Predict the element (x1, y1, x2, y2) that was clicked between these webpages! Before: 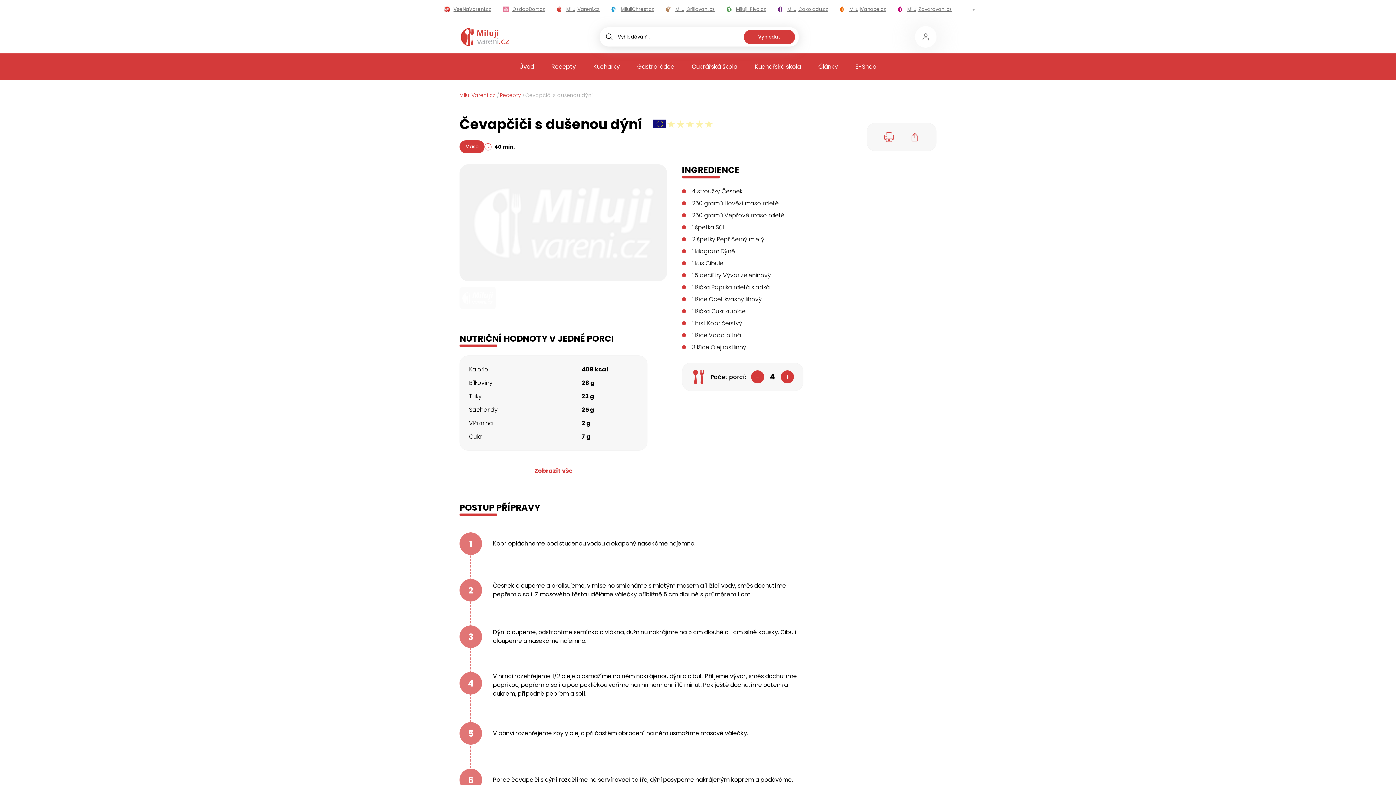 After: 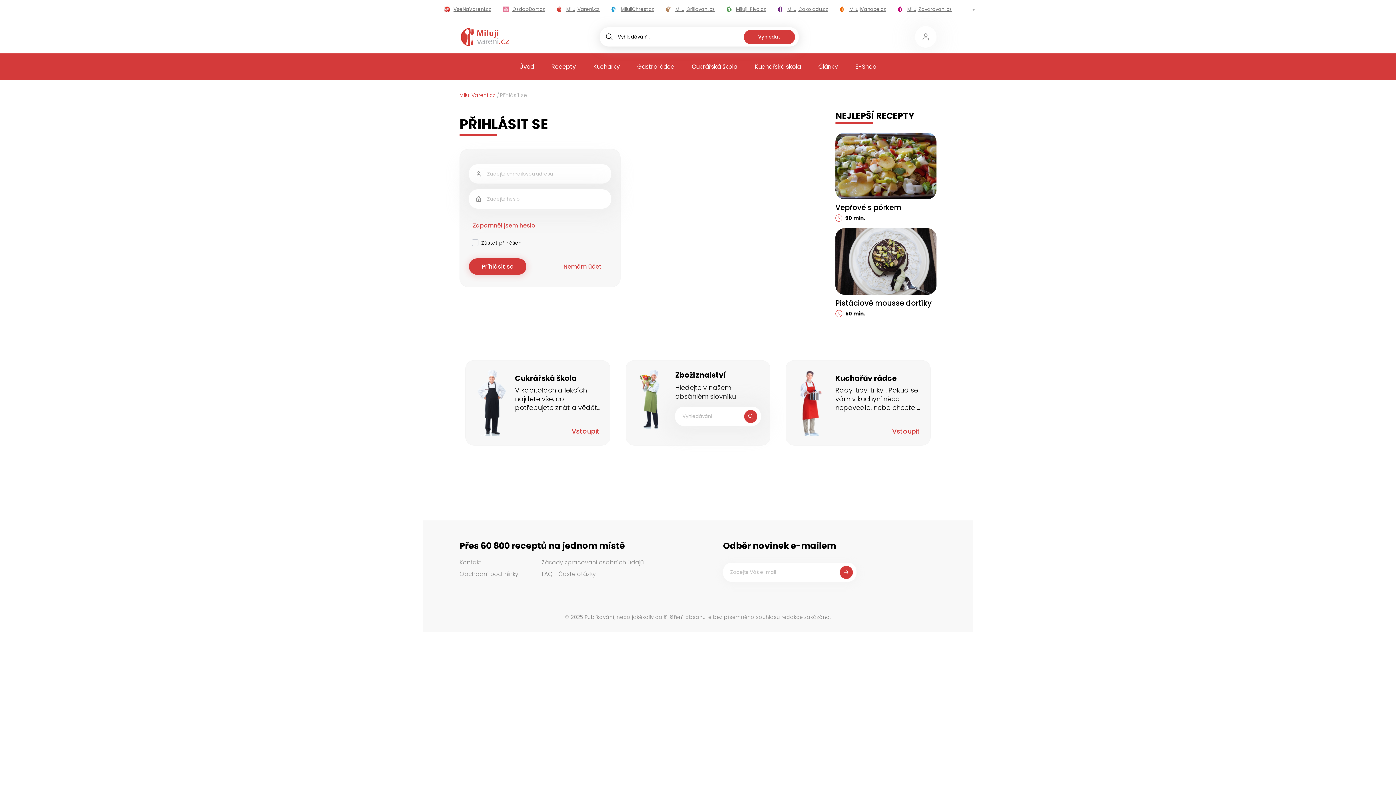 Action: bbox: (915, 26, 936, 47)